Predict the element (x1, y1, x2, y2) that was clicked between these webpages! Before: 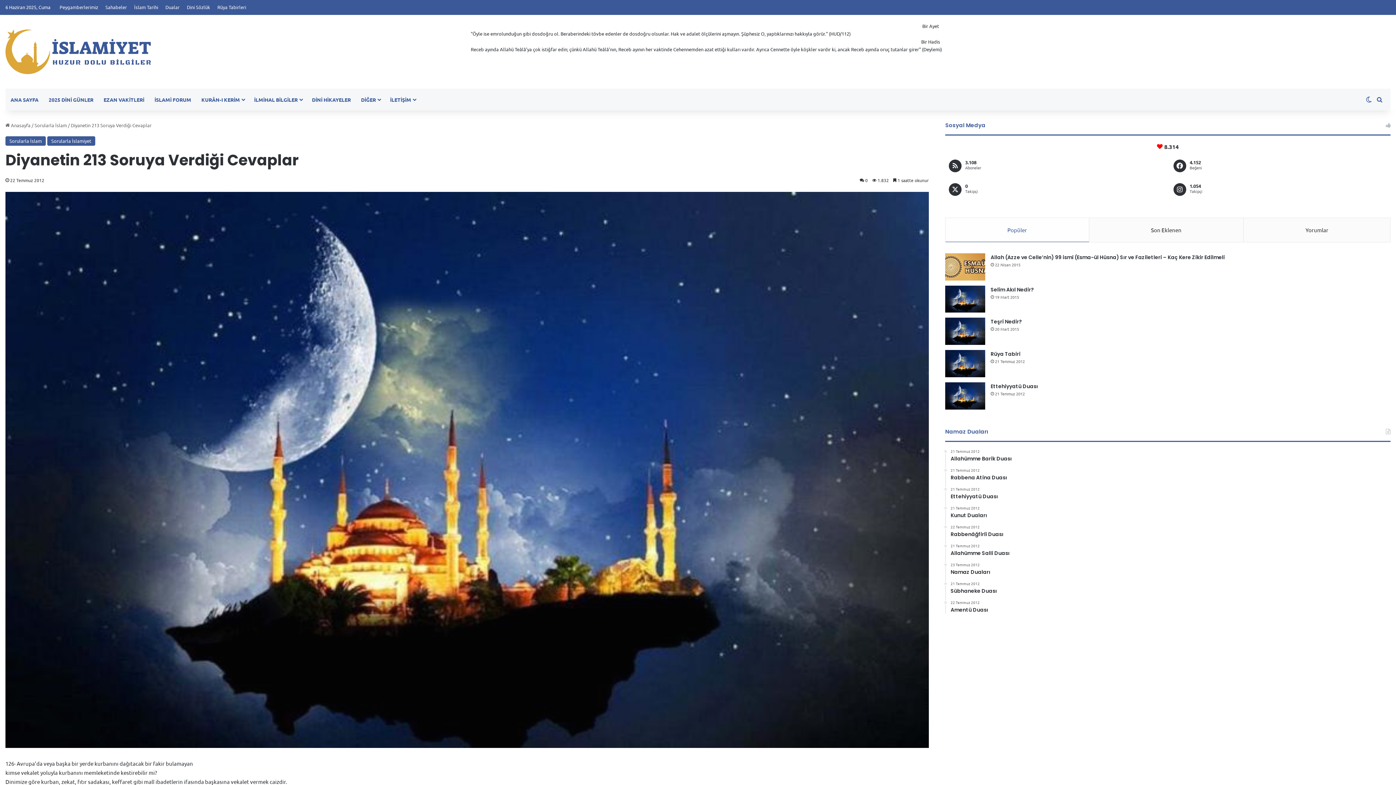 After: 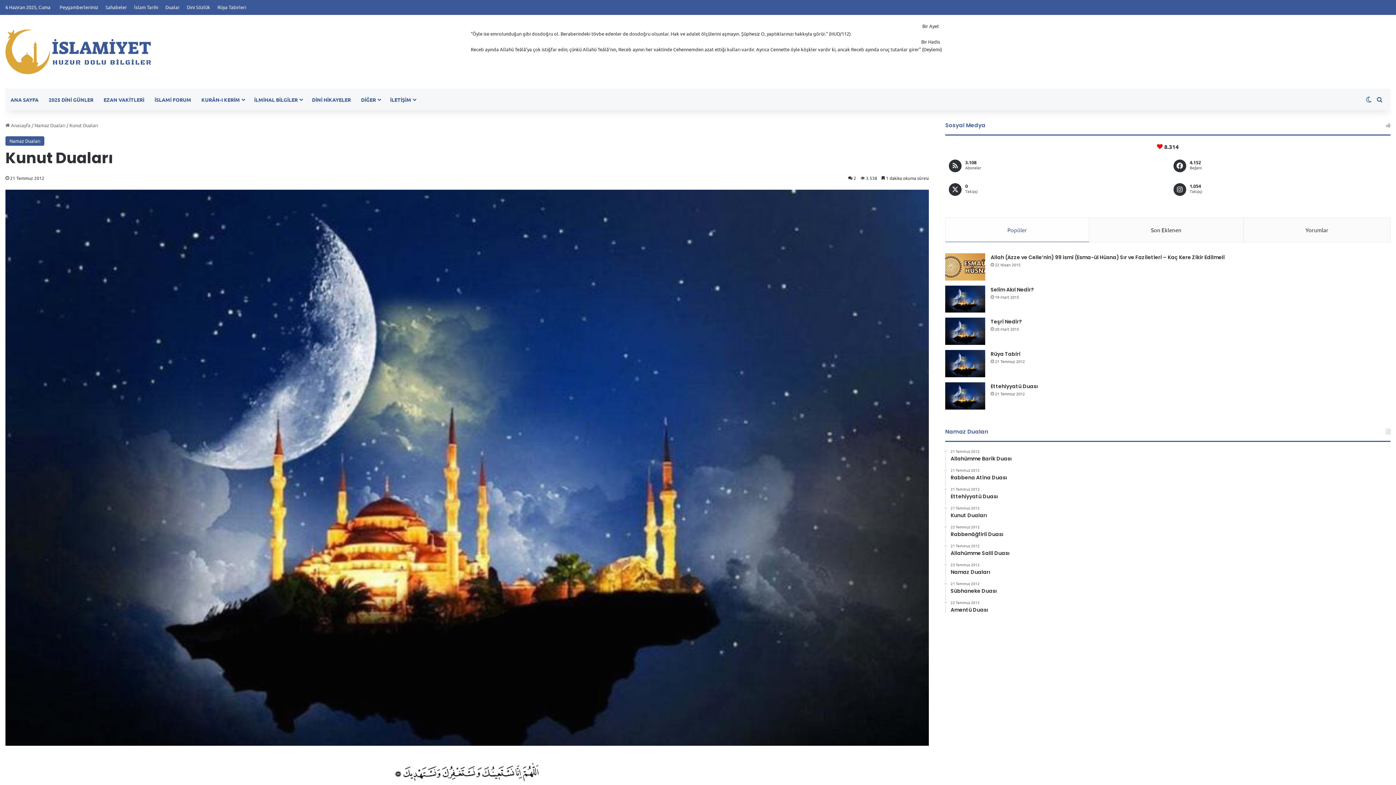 Action: bbox: (950, 506, 1390, 519) label: 21 Temmuz 2012
Kunut Duaları